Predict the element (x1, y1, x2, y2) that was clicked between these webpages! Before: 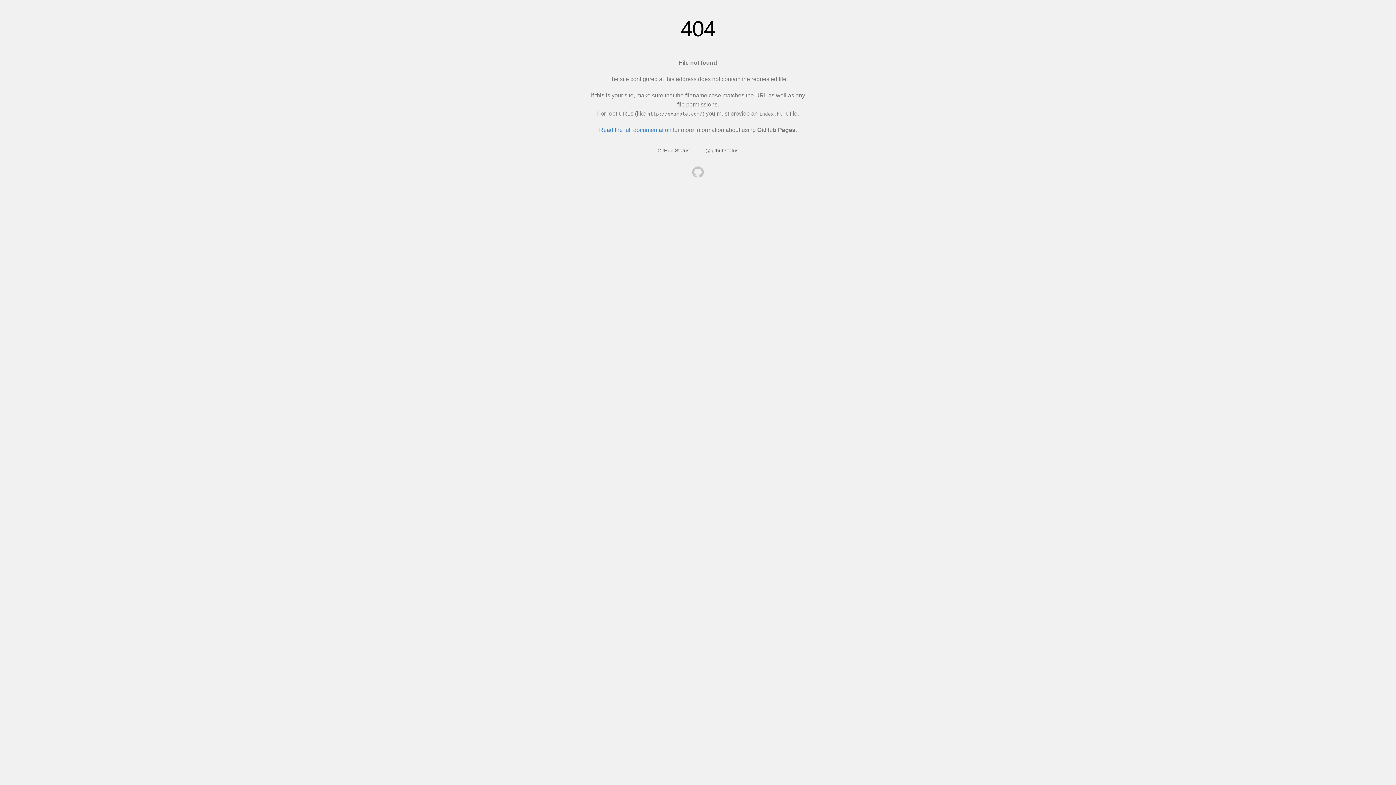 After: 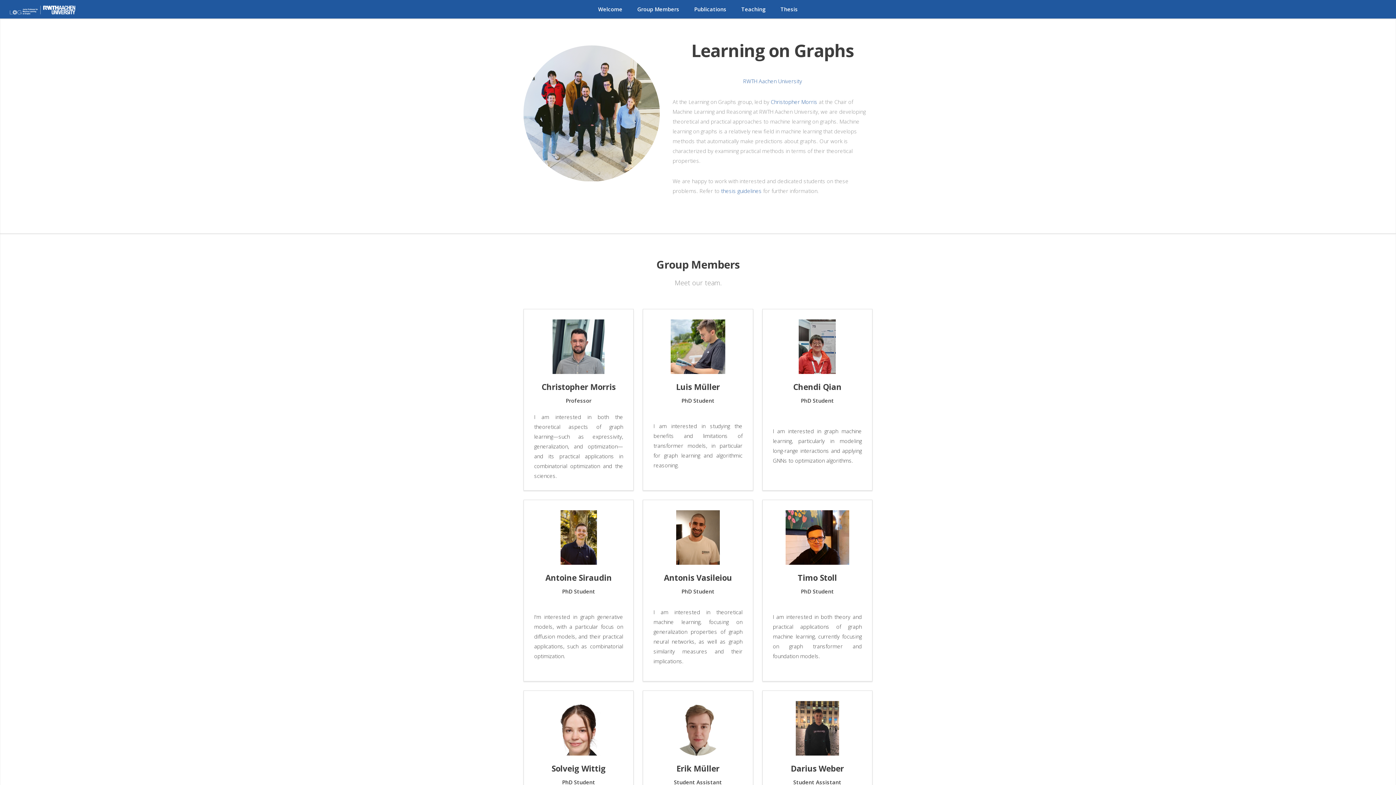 Action: bbox: (692, 166, 704, 179)